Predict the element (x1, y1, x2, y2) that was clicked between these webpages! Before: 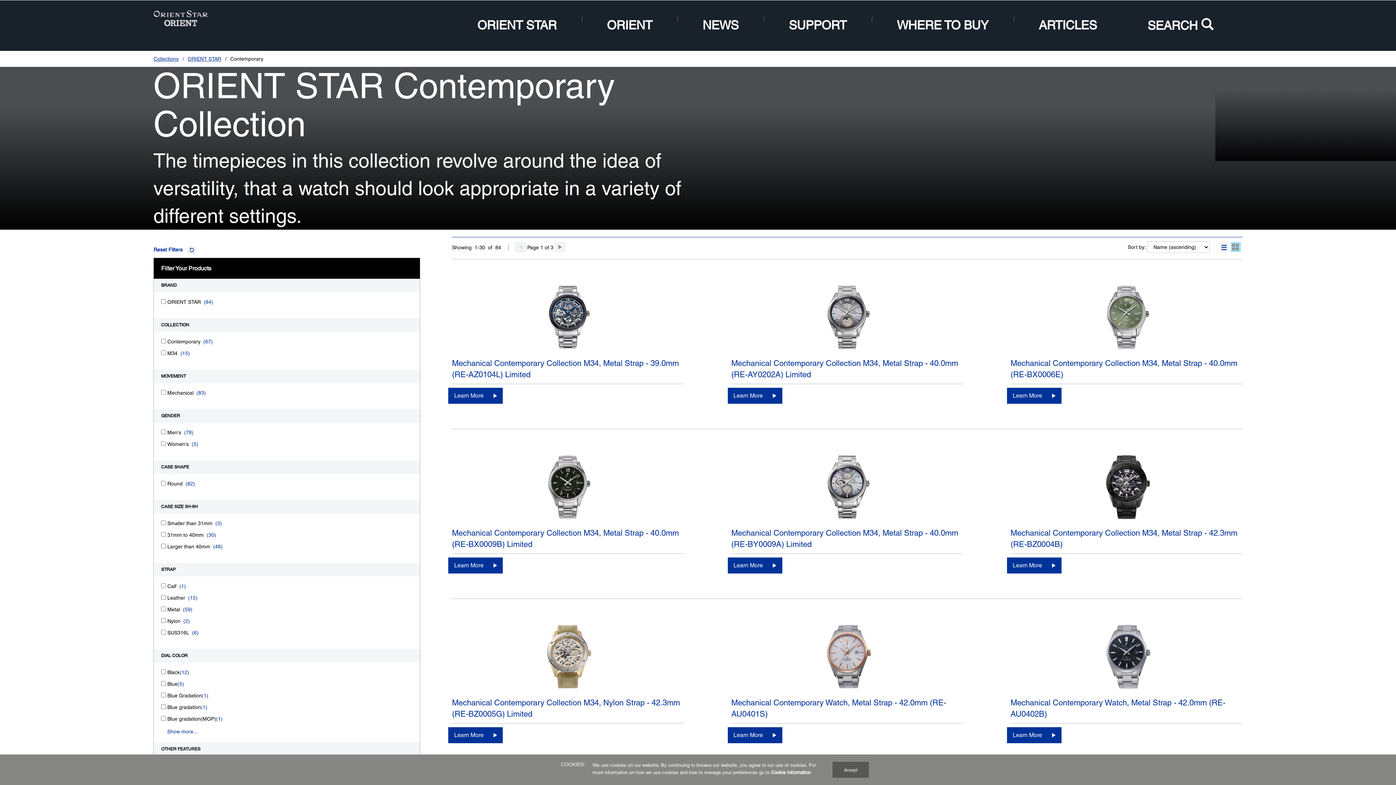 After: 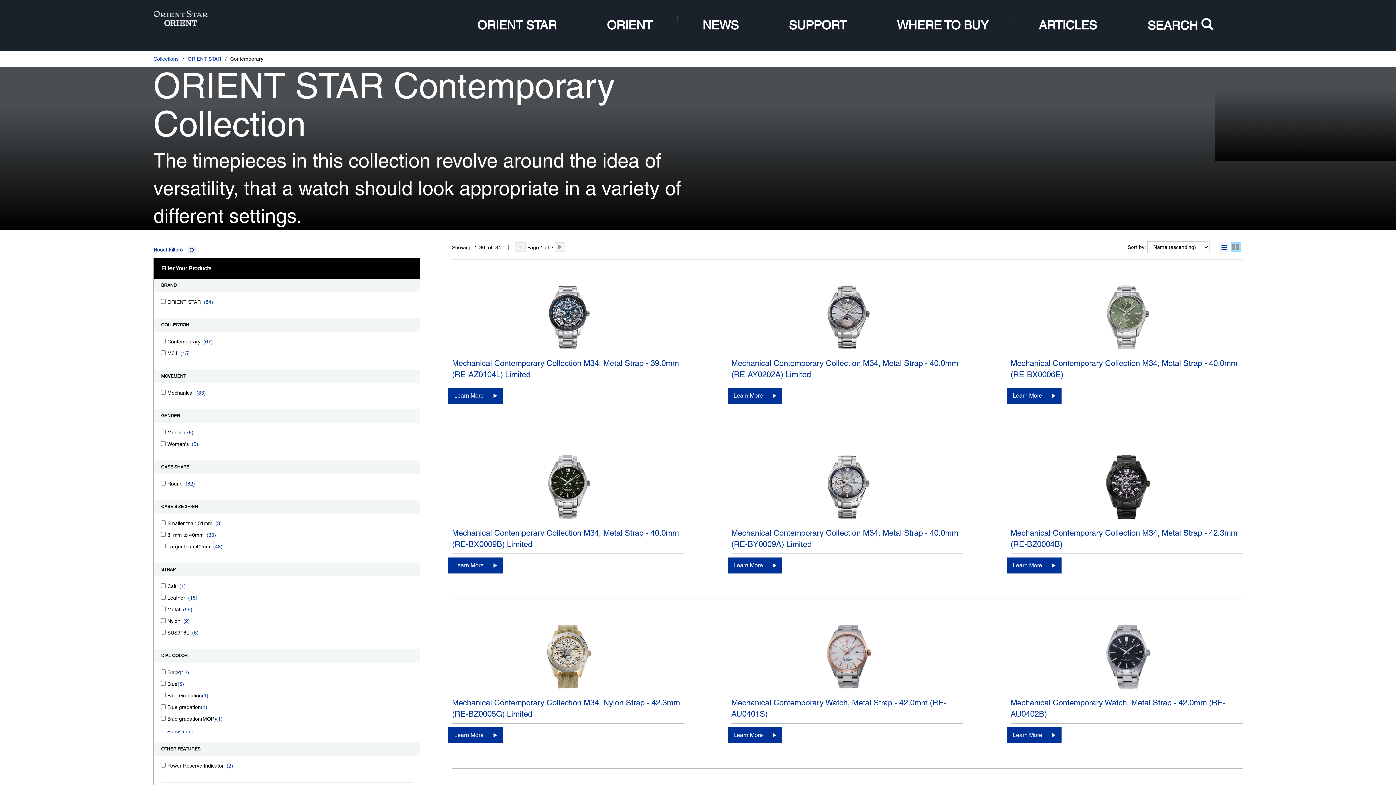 Action: bbox: (832, 762, 869, 778) label: Accept